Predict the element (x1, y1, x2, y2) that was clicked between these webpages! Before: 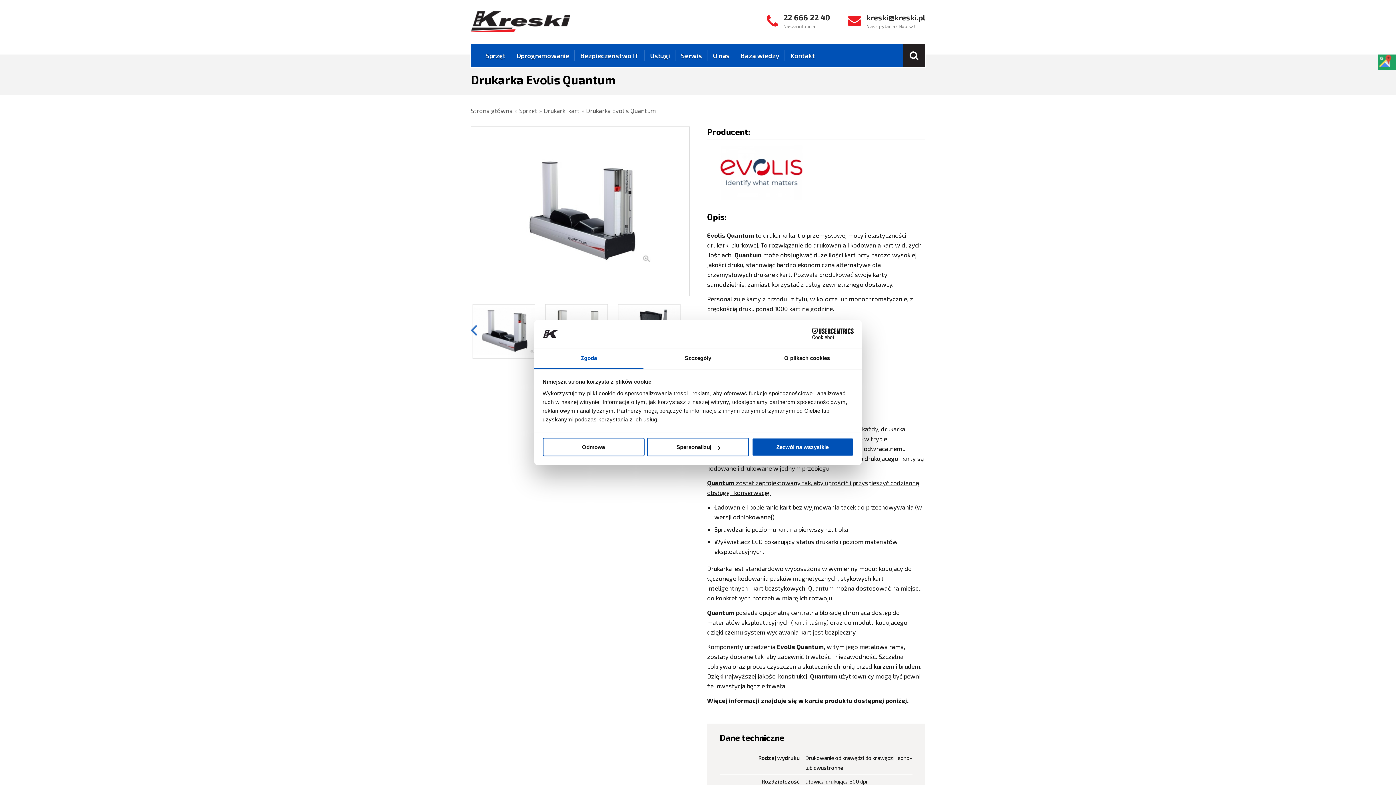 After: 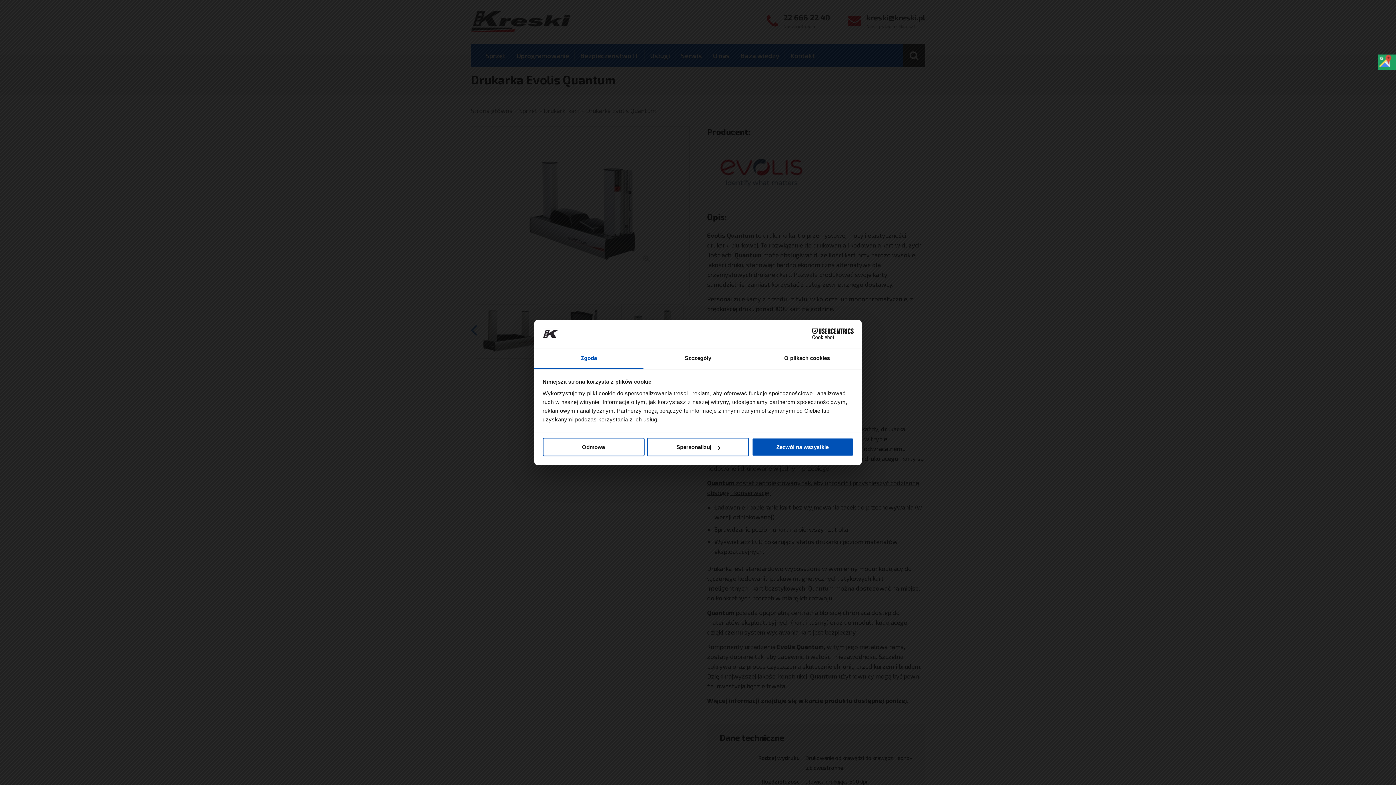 Action: bbox: (470, 290, 689, 297)